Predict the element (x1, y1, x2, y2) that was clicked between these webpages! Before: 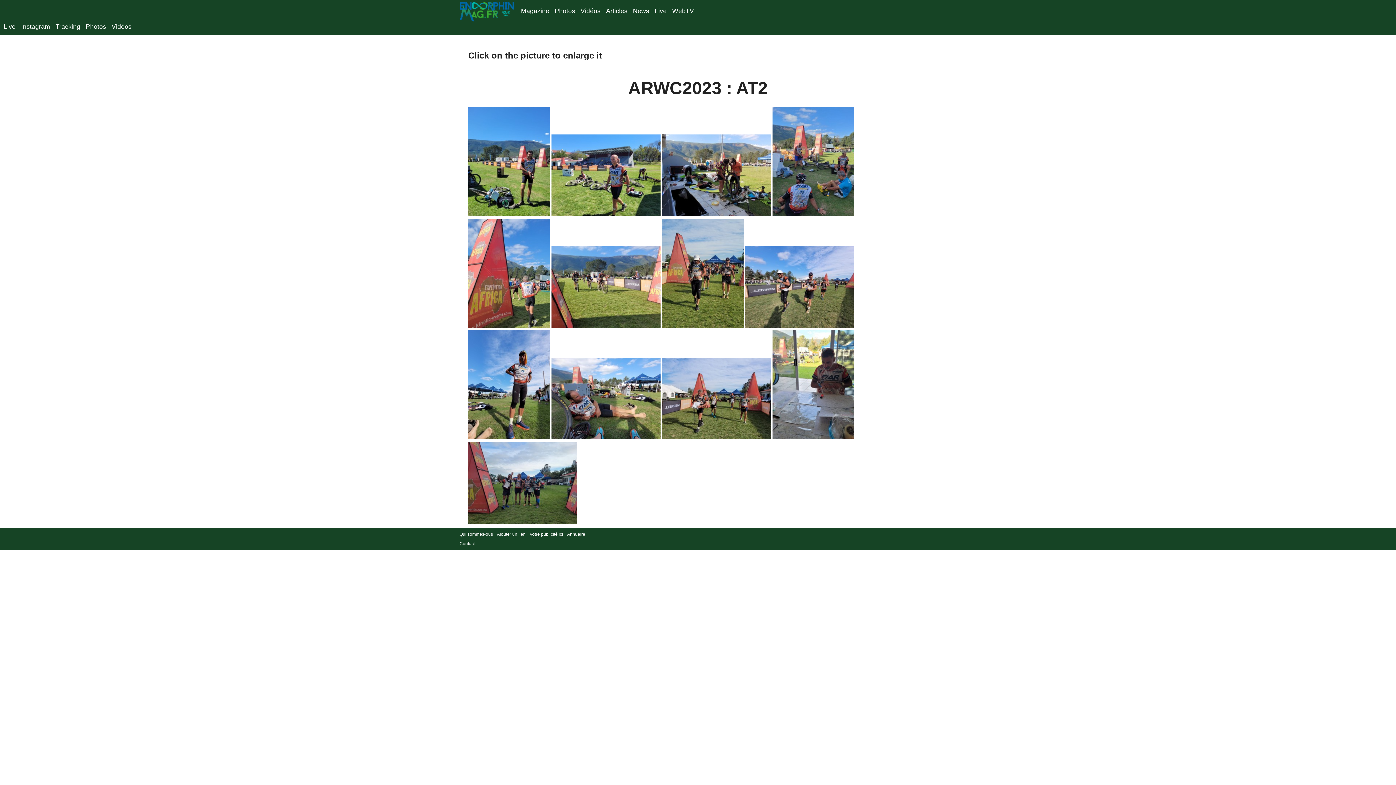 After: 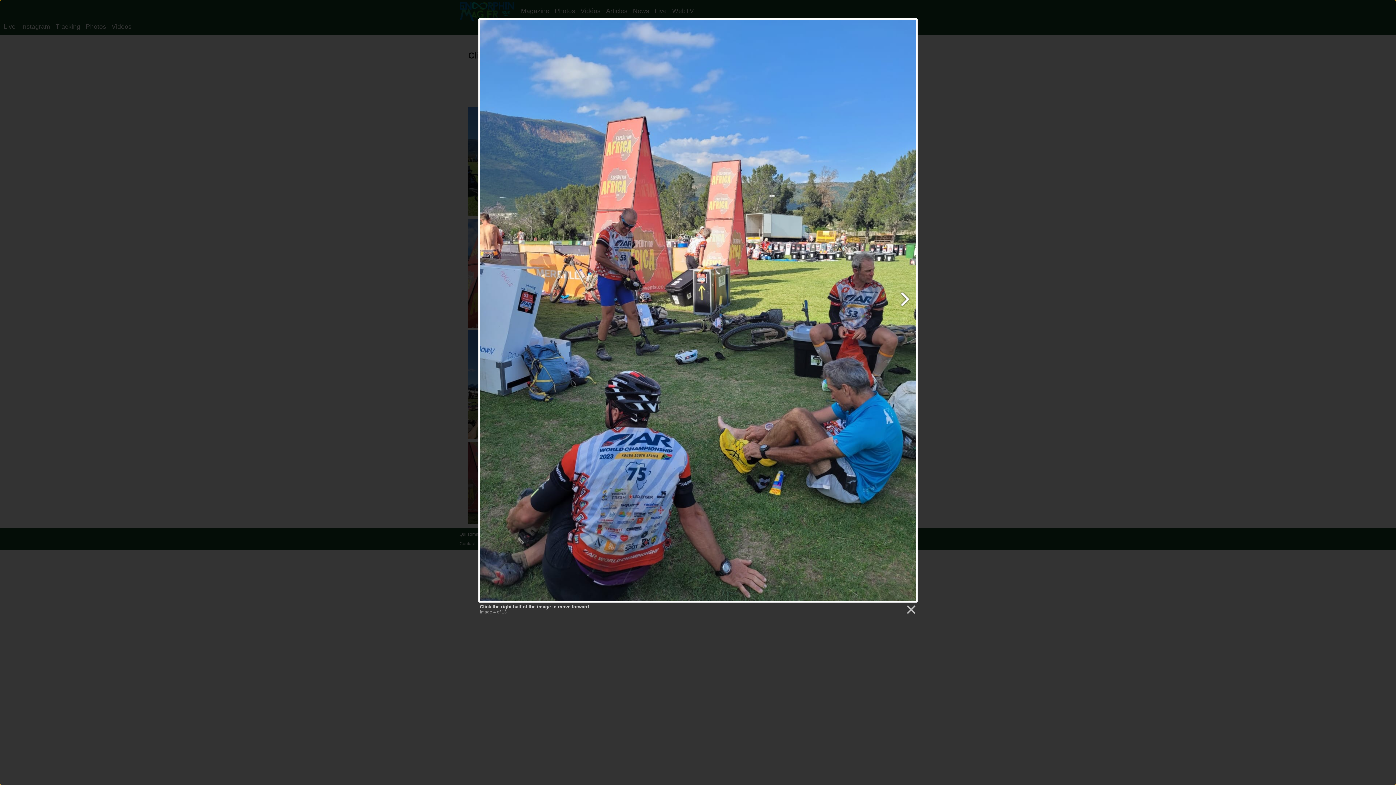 Action: bbox: (772, 211, 854, 217)